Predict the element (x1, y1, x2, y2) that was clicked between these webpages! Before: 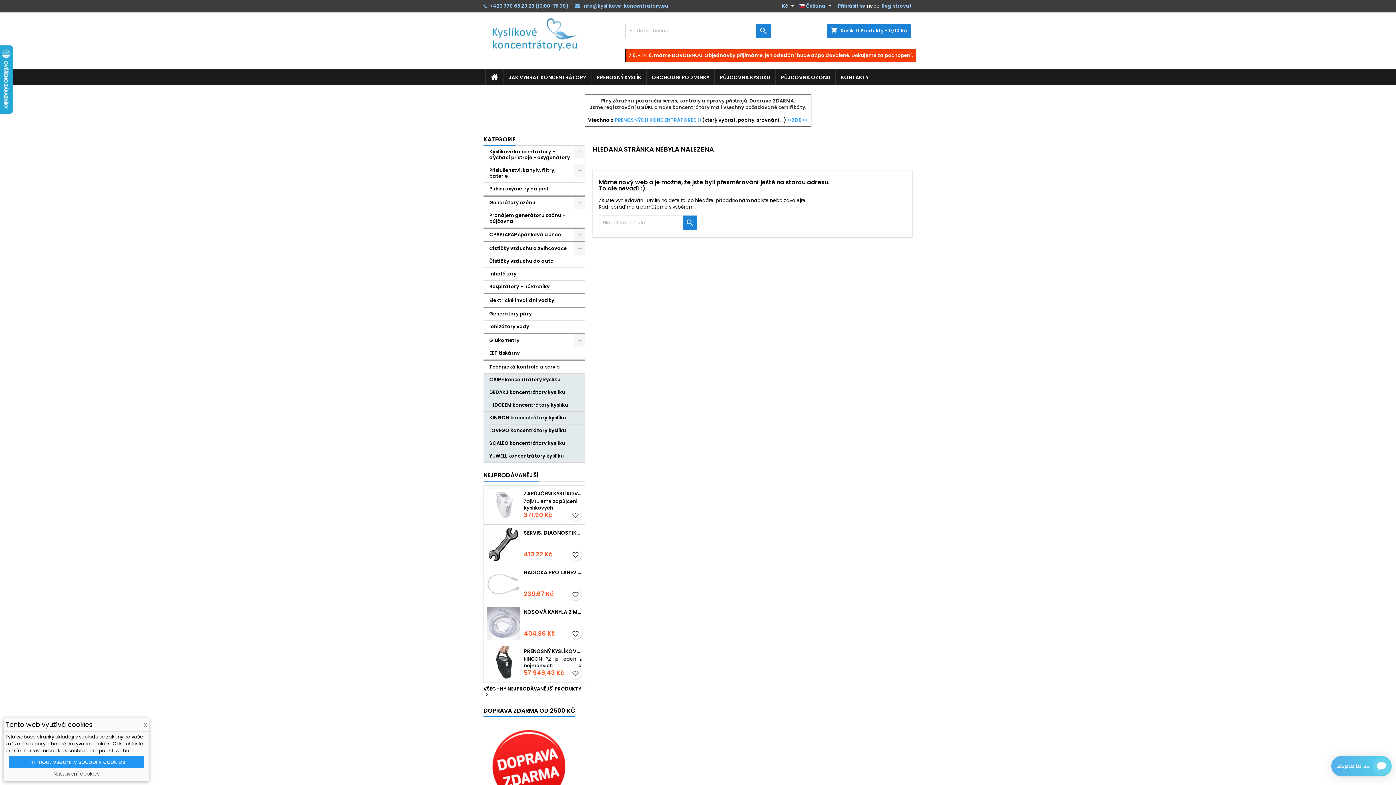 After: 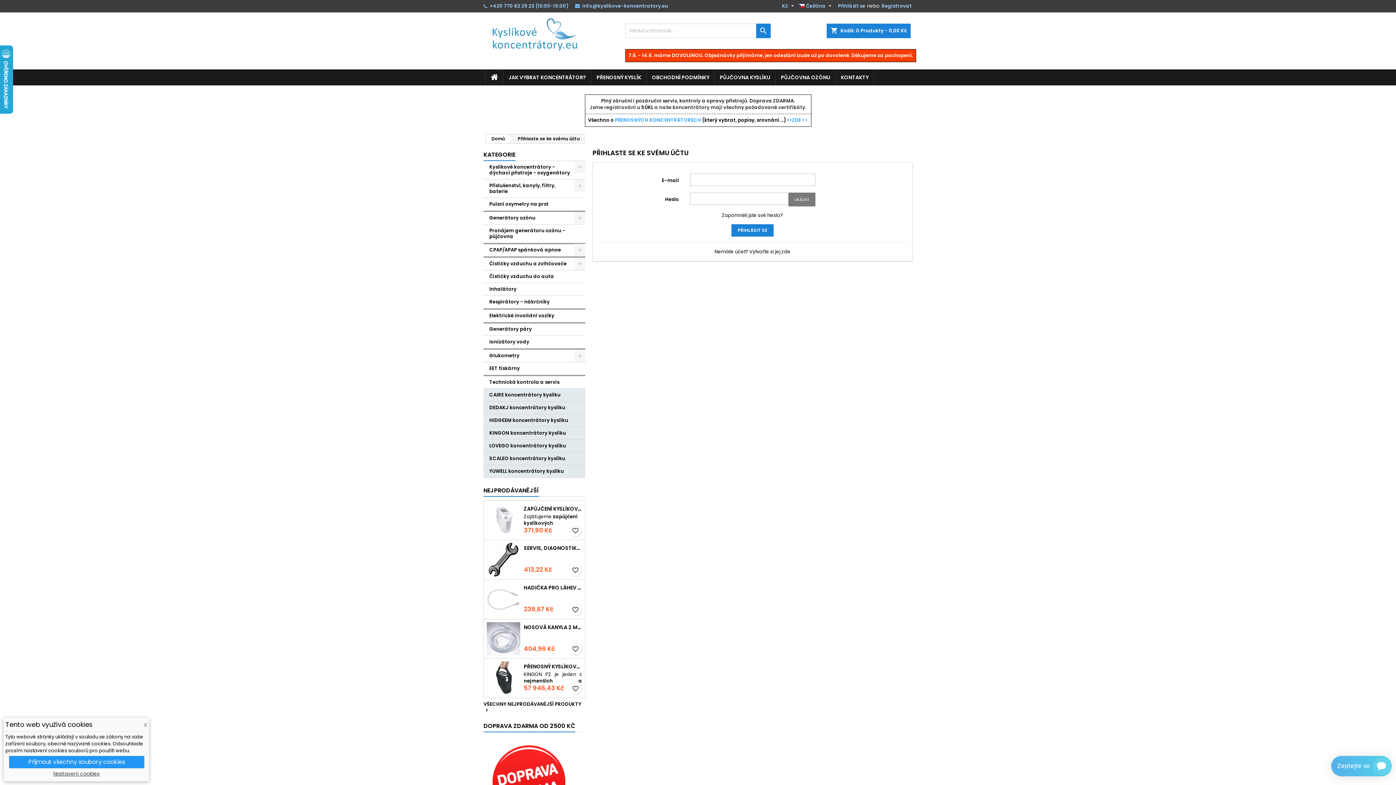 Action: label: Přihlásit se bbox: (837, 0, 866, 12)